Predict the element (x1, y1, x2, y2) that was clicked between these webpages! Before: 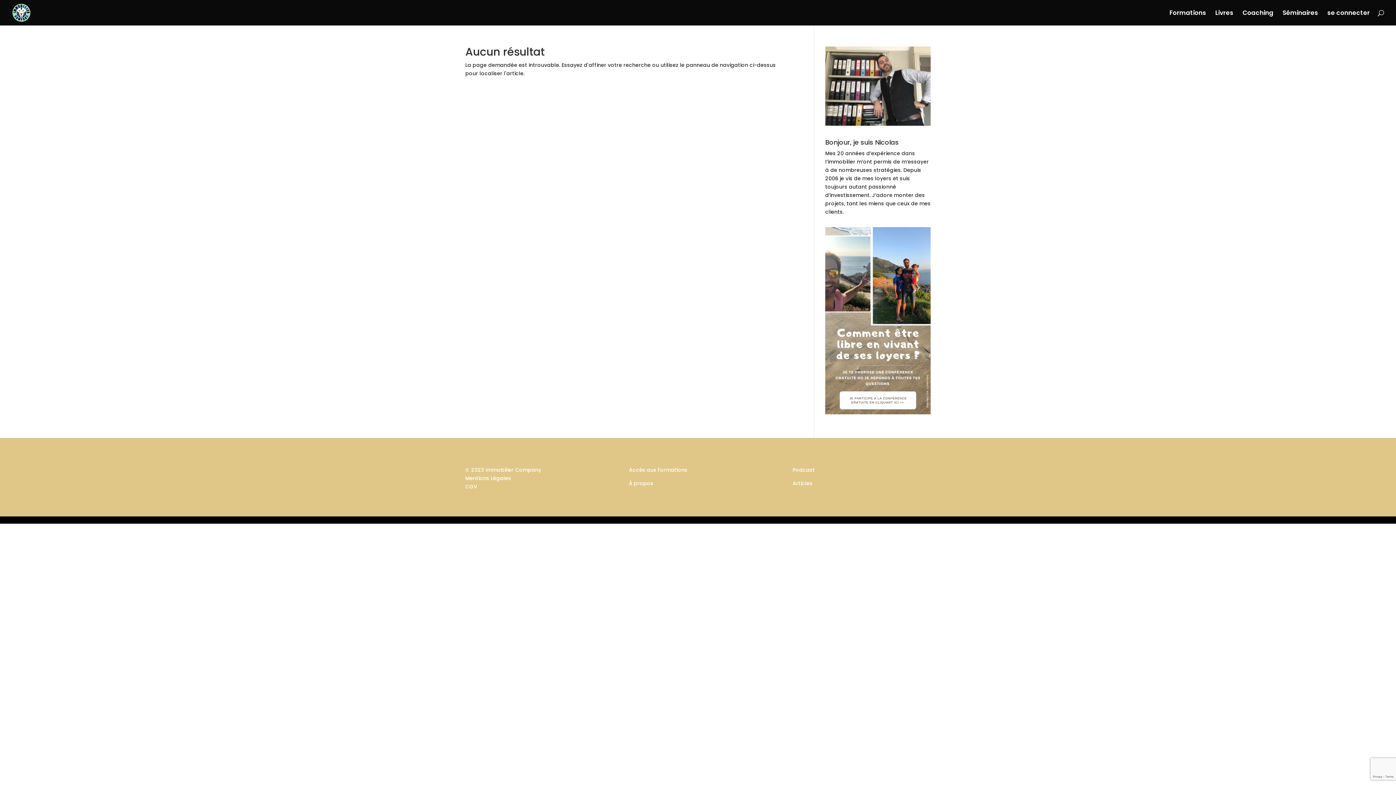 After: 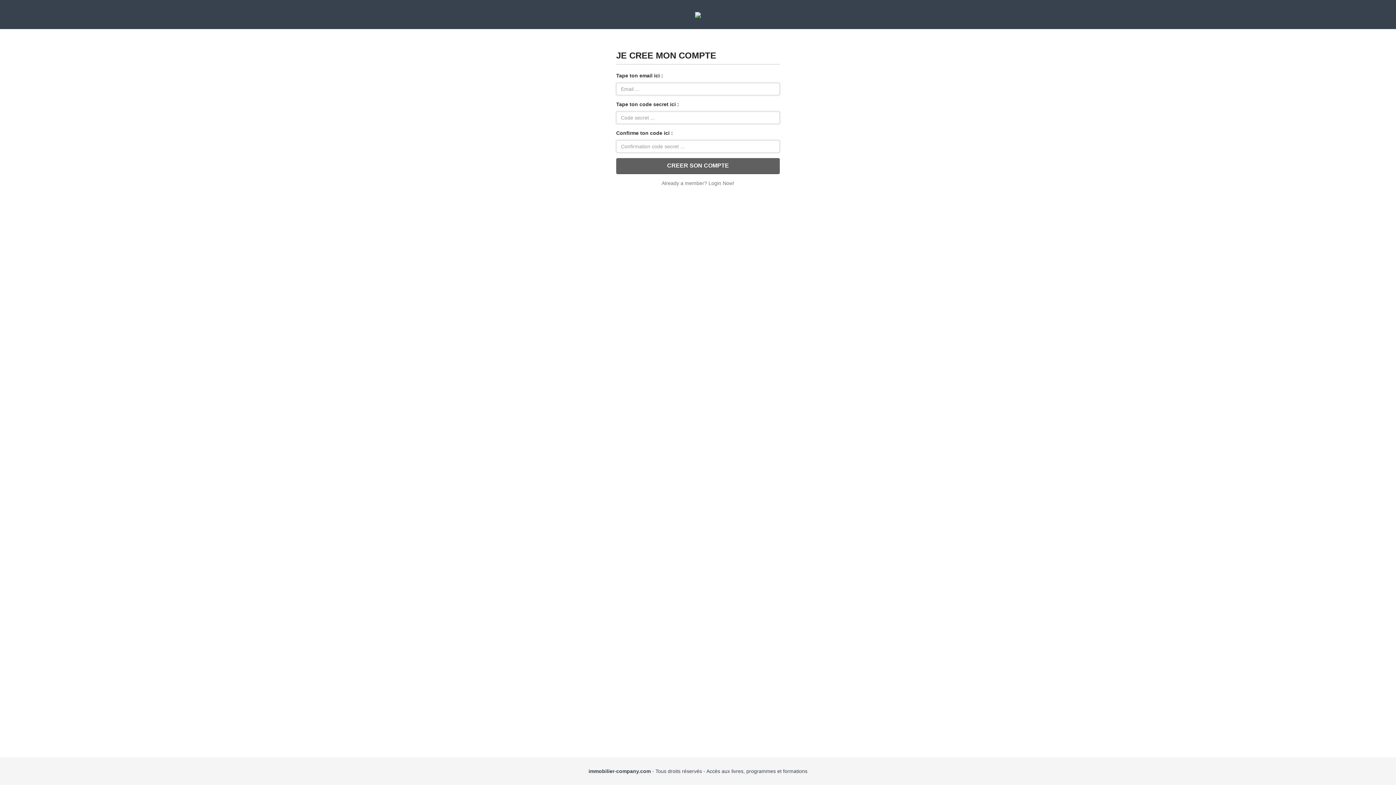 Action: label: Accès aux formations bbox: (629, 466, 687, 473)